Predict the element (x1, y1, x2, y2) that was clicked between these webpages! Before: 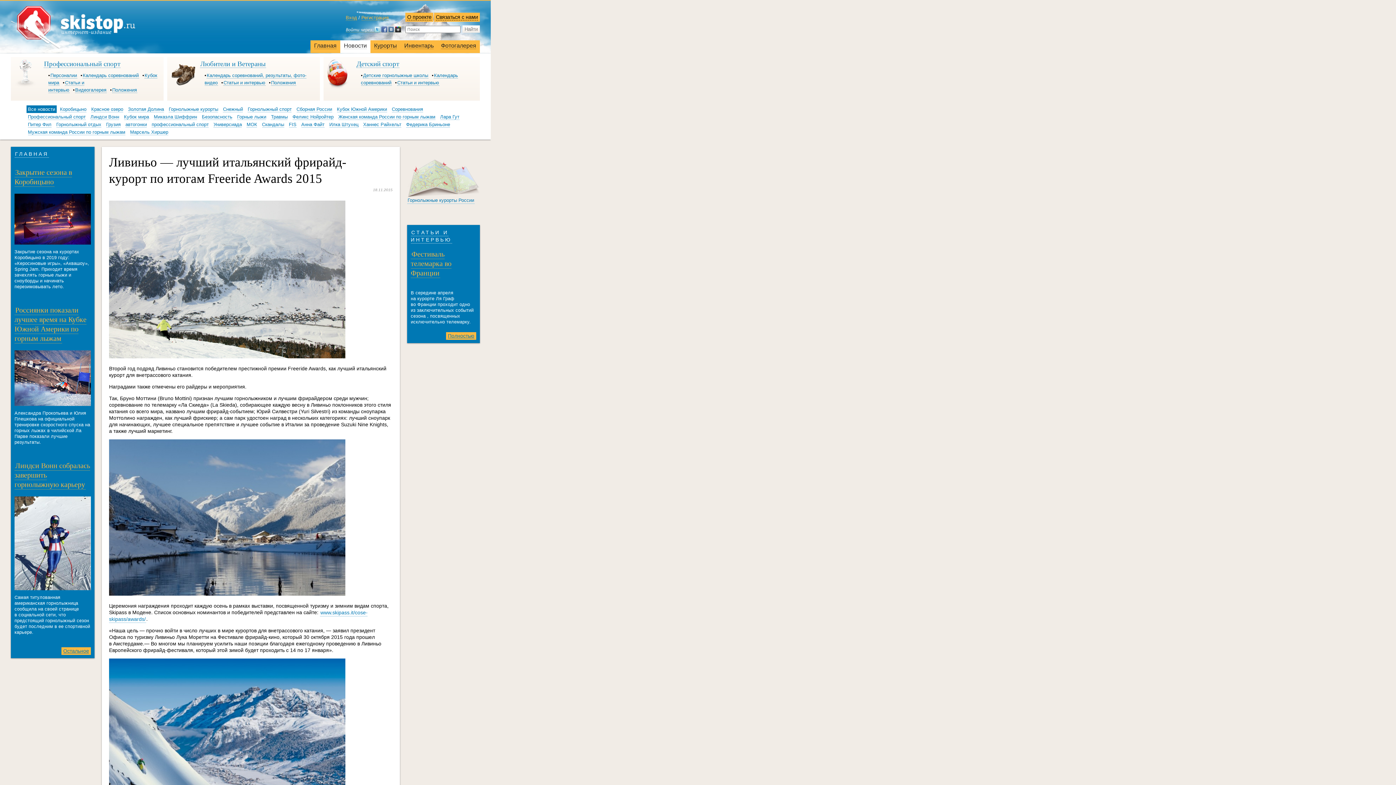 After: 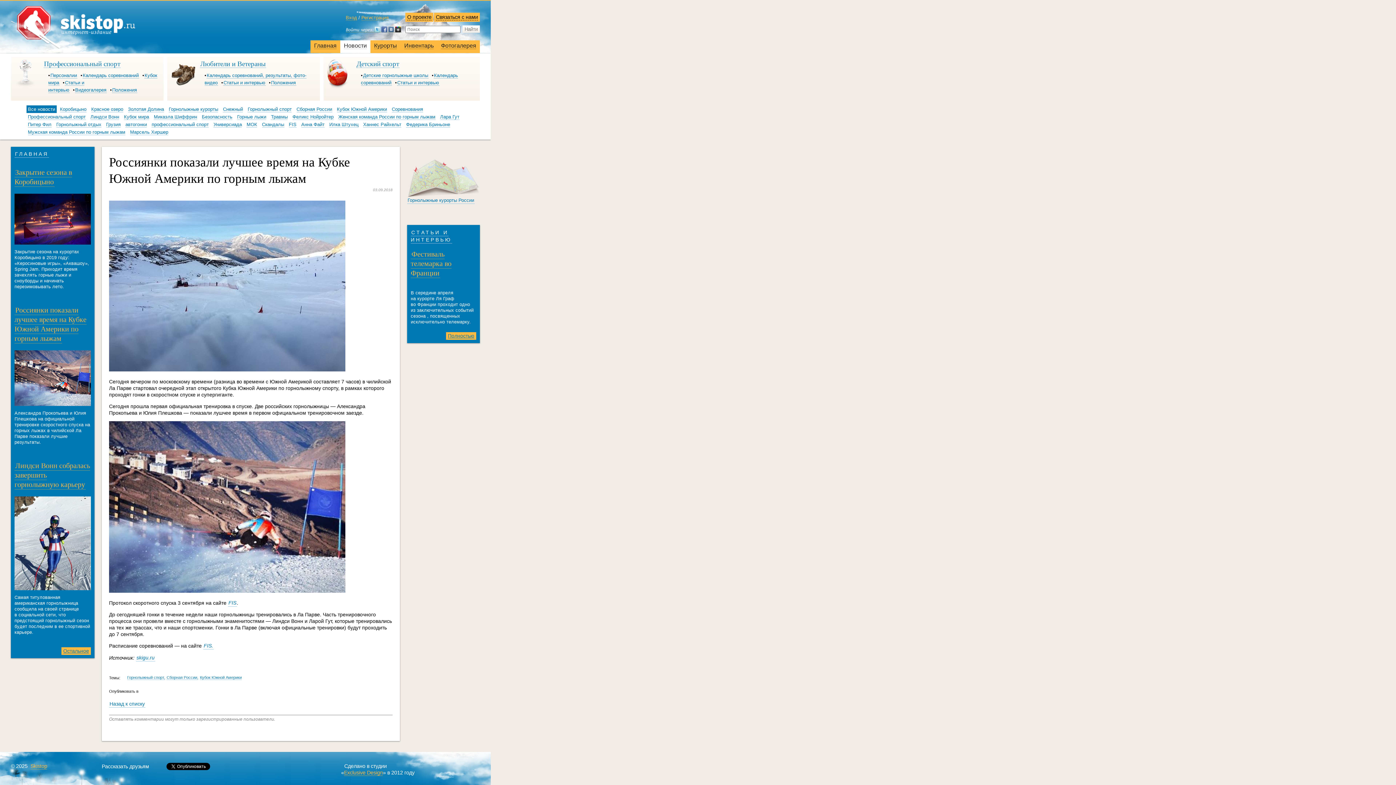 Action: bbox: (14, 374, 90, 380)